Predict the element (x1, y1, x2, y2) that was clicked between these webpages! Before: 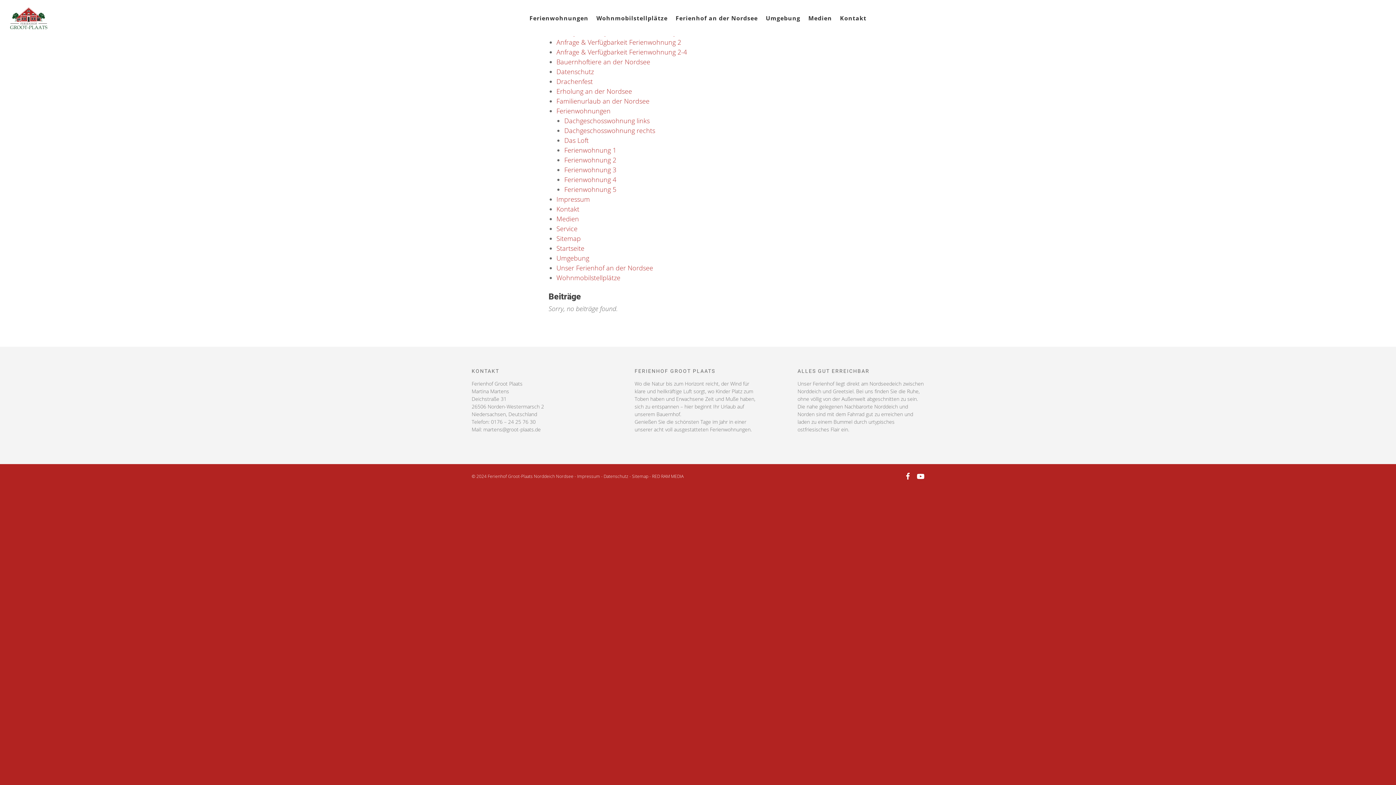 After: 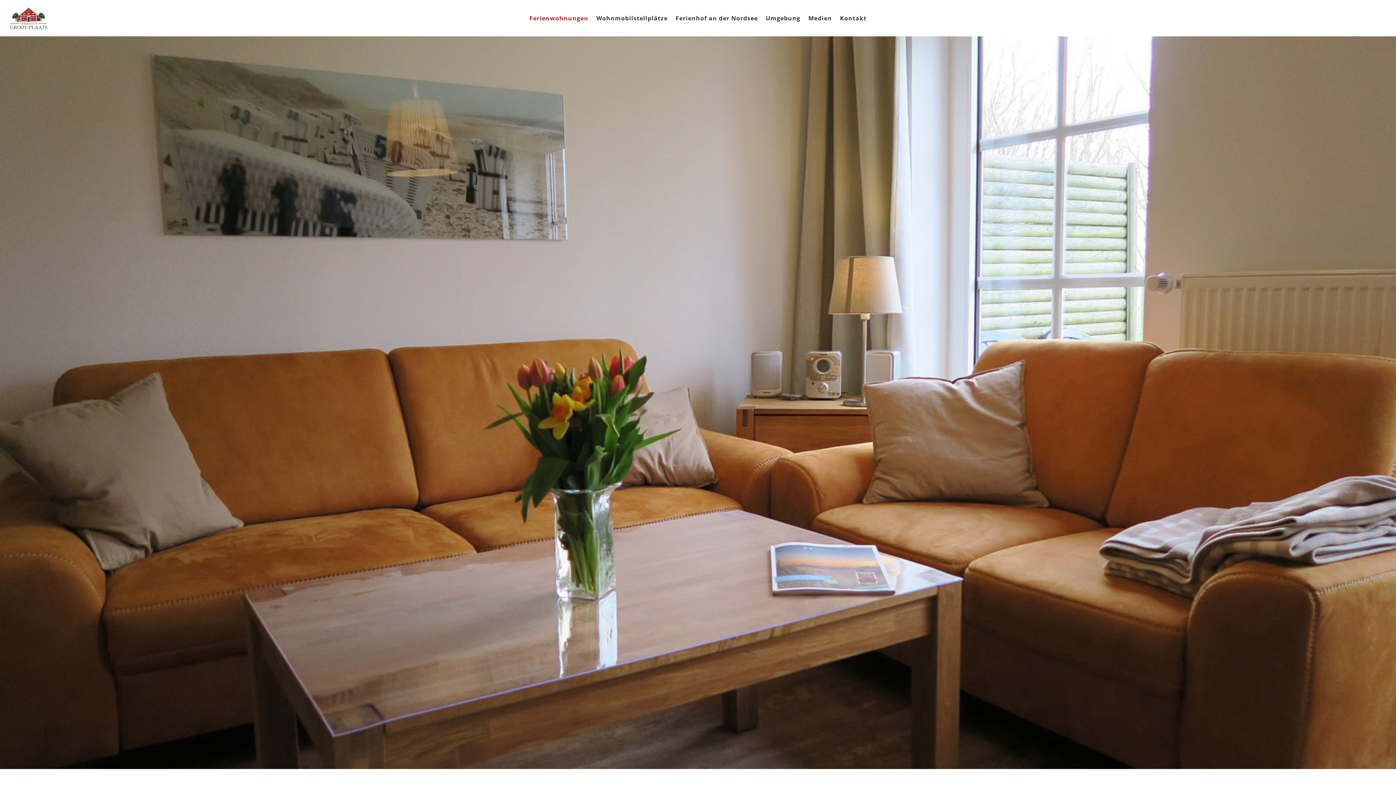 Action: bbox: (564, 185, 616, 193) label: Ferienwohnung 5